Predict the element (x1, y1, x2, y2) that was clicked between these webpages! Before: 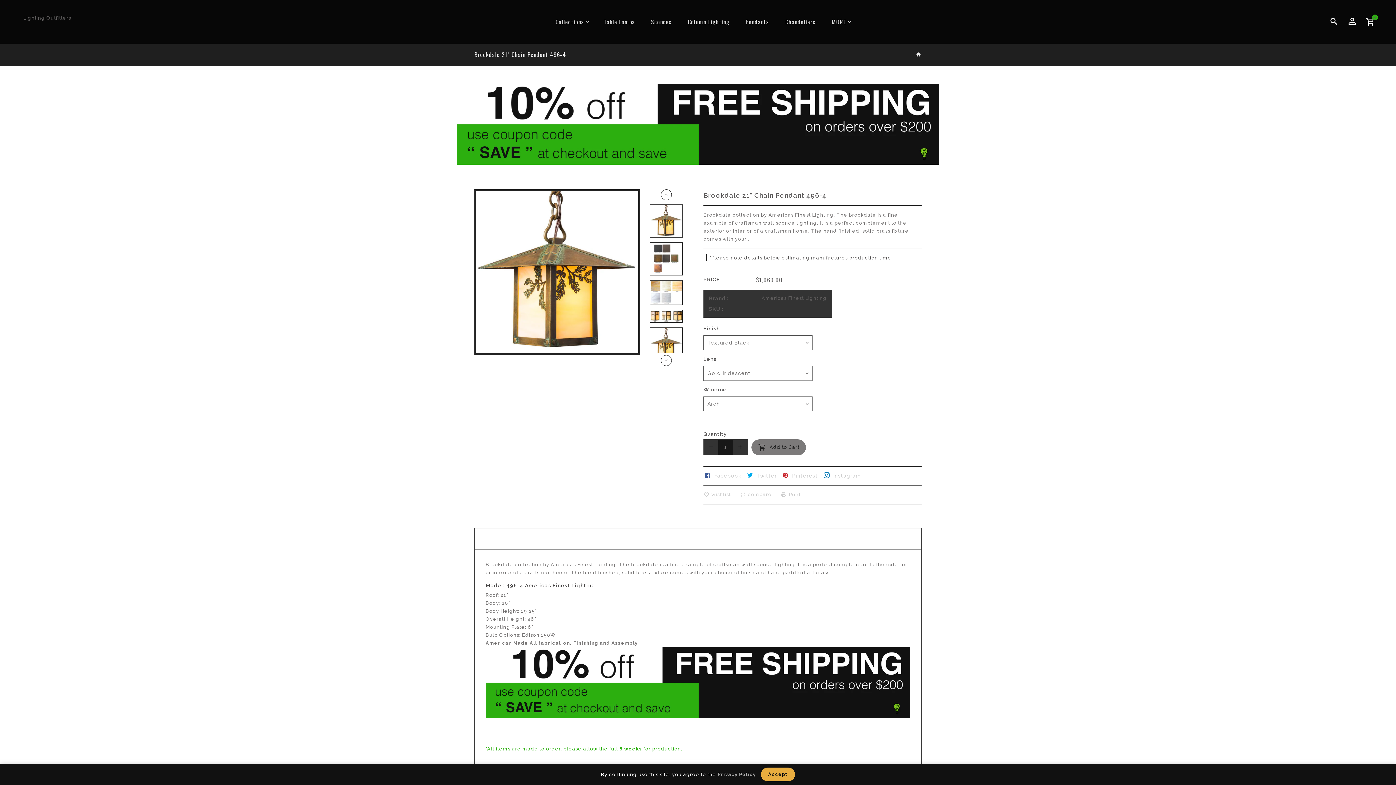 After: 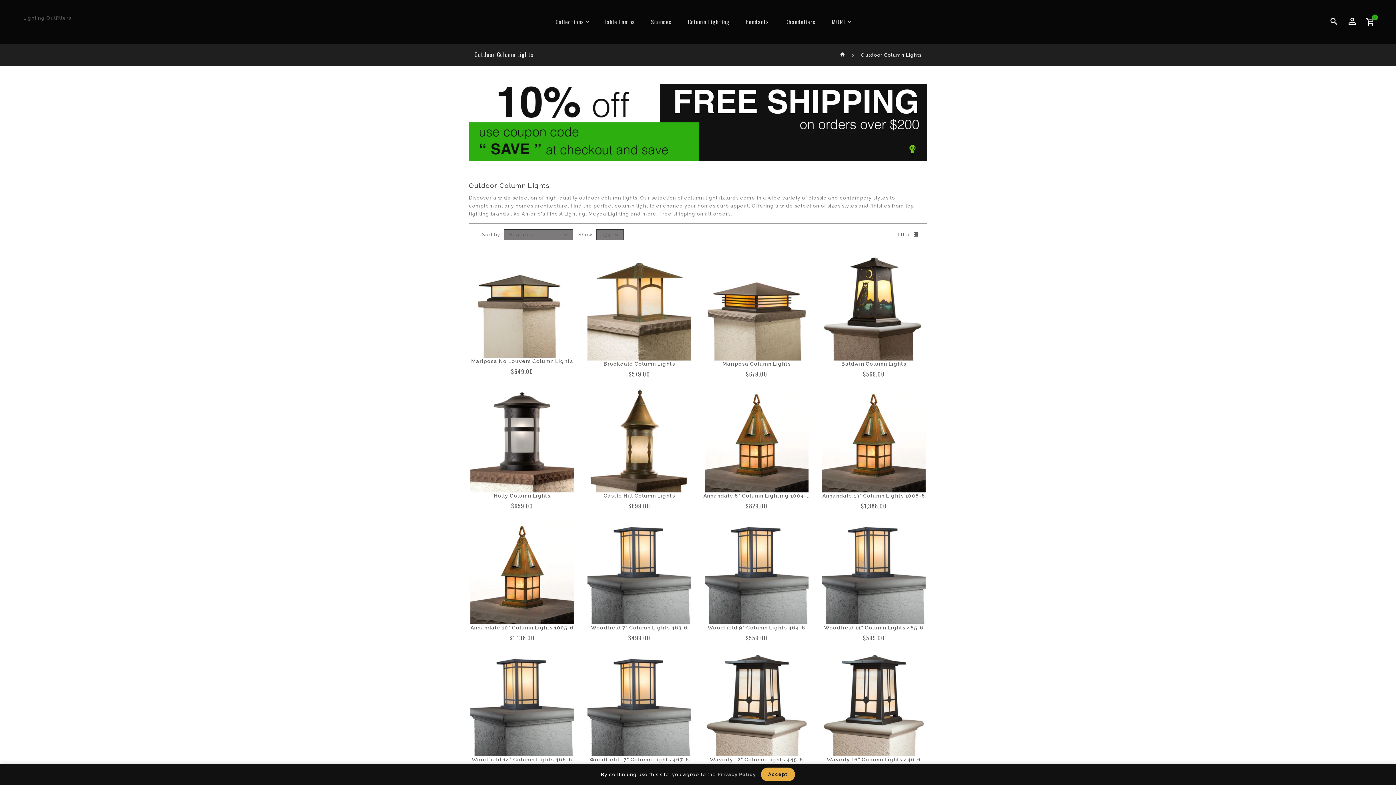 Action: bbox: (680, 14, 737, 29) label: Column Lighting